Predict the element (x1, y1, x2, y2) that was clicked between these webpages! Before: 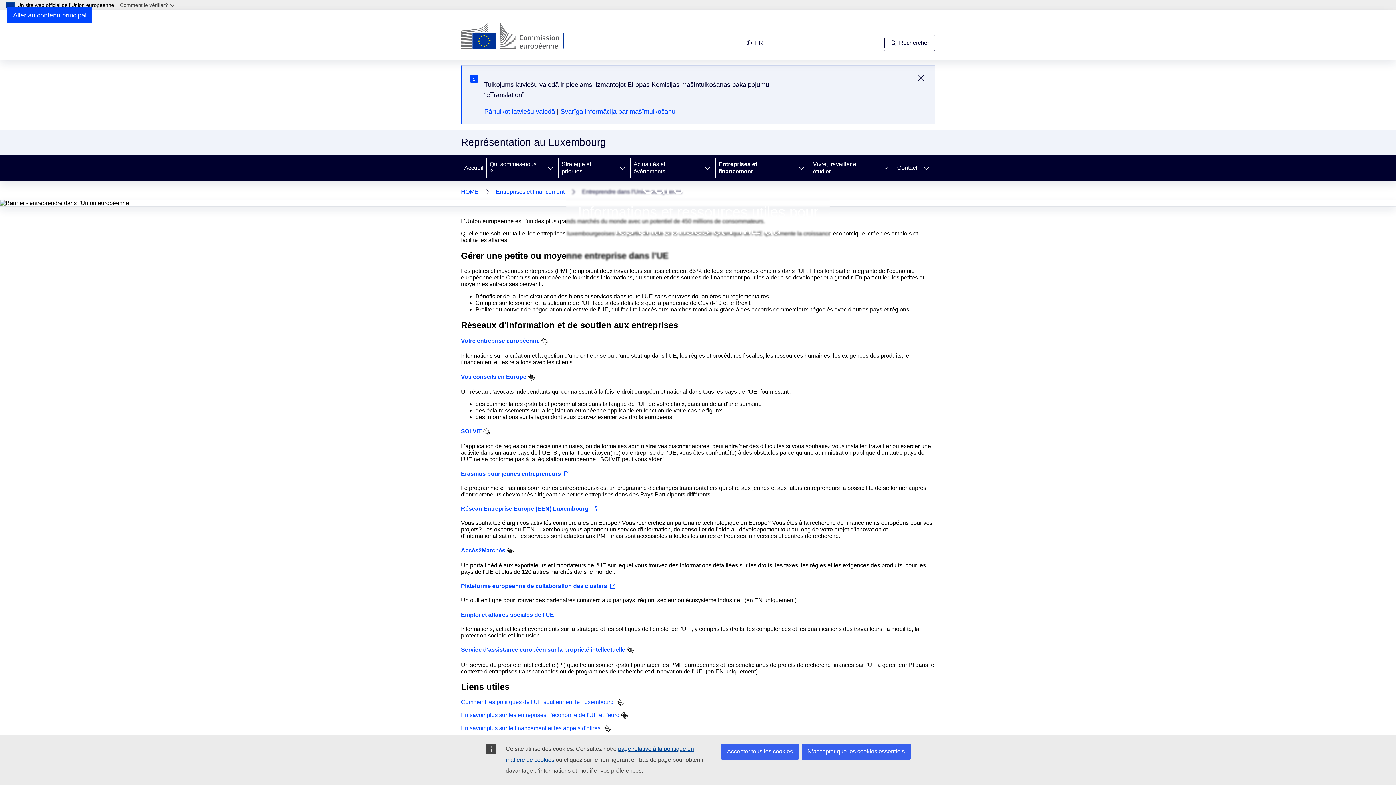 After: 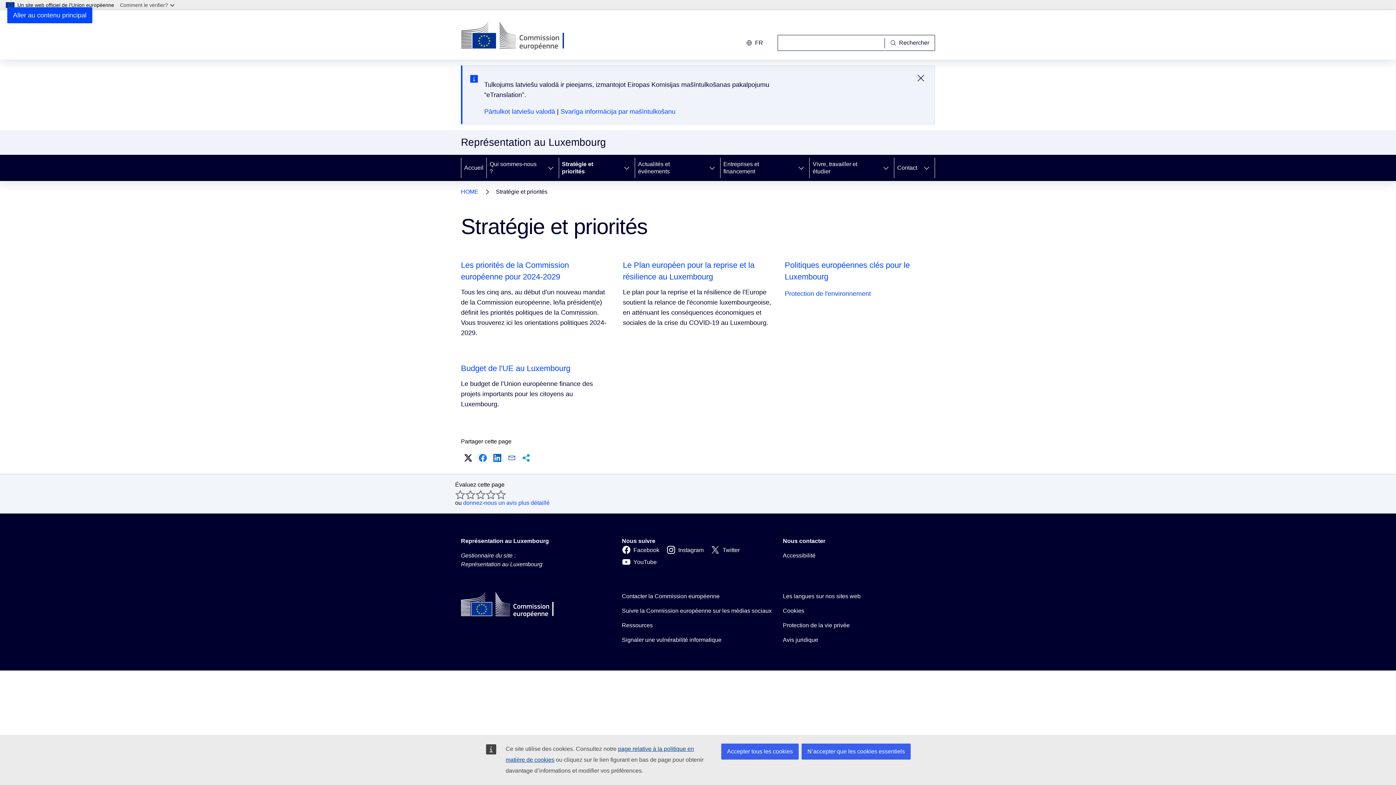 Action: label: Stratégie et priorités bbox: (558, 154, 614, 181)